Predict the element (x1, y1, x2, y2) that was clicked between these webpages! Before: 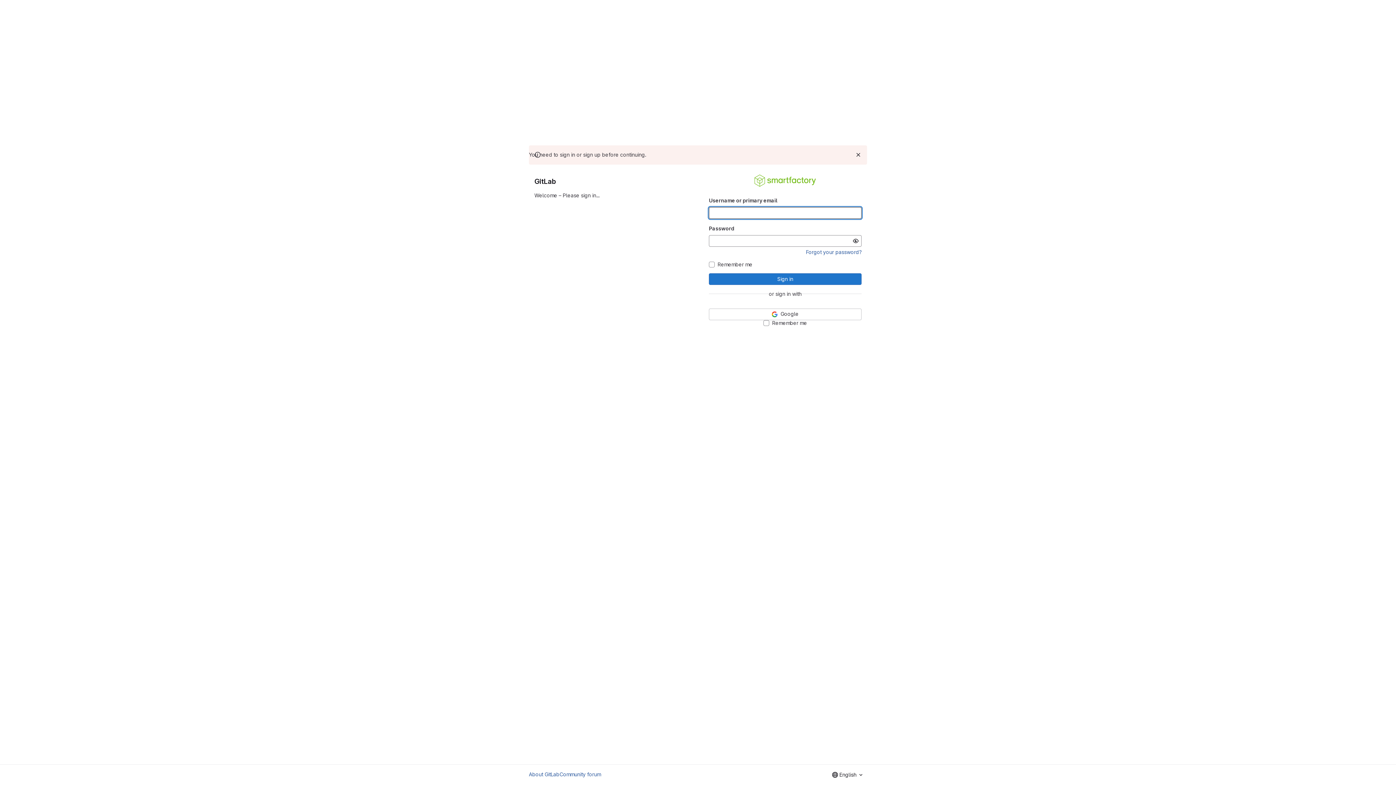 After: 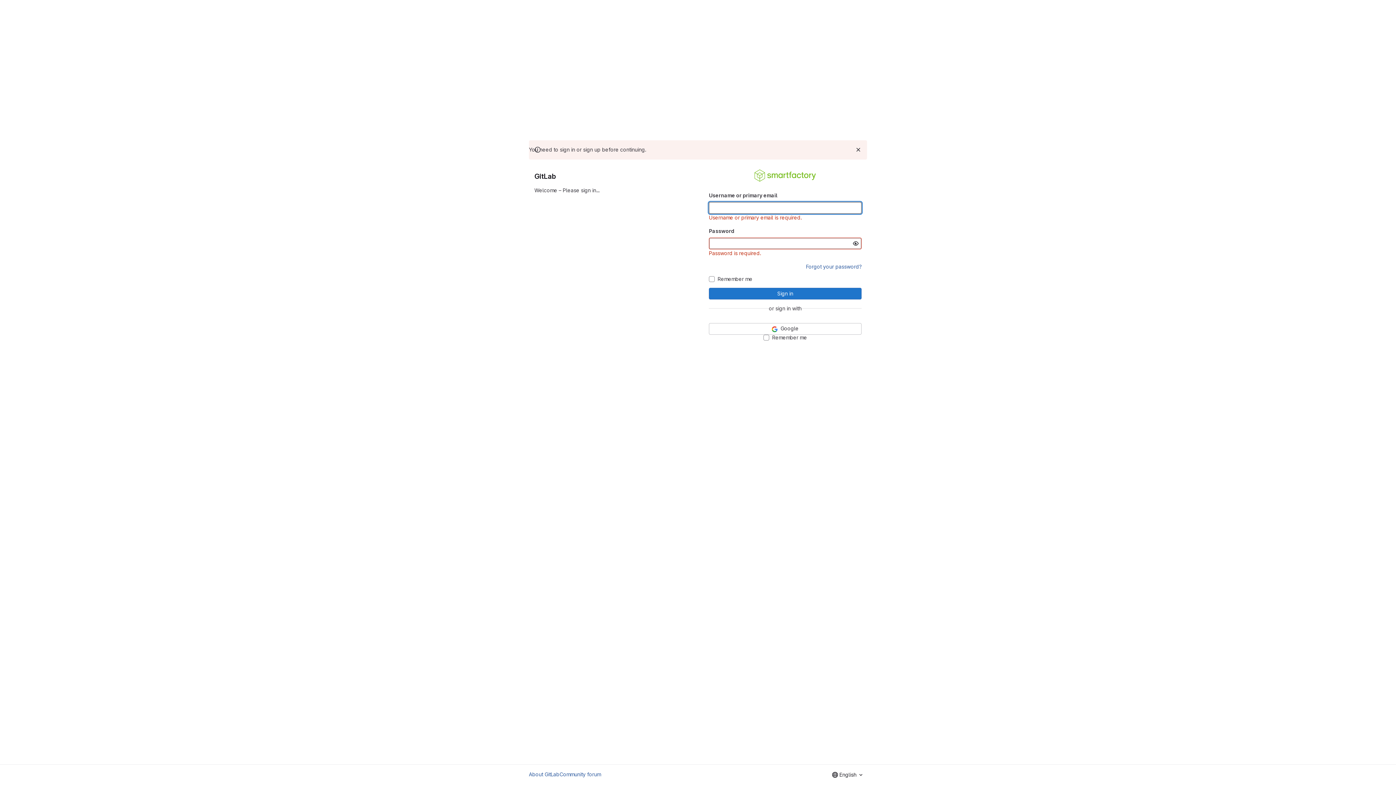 Action: label: Sign in bbox: (709, 273, 861, 284)